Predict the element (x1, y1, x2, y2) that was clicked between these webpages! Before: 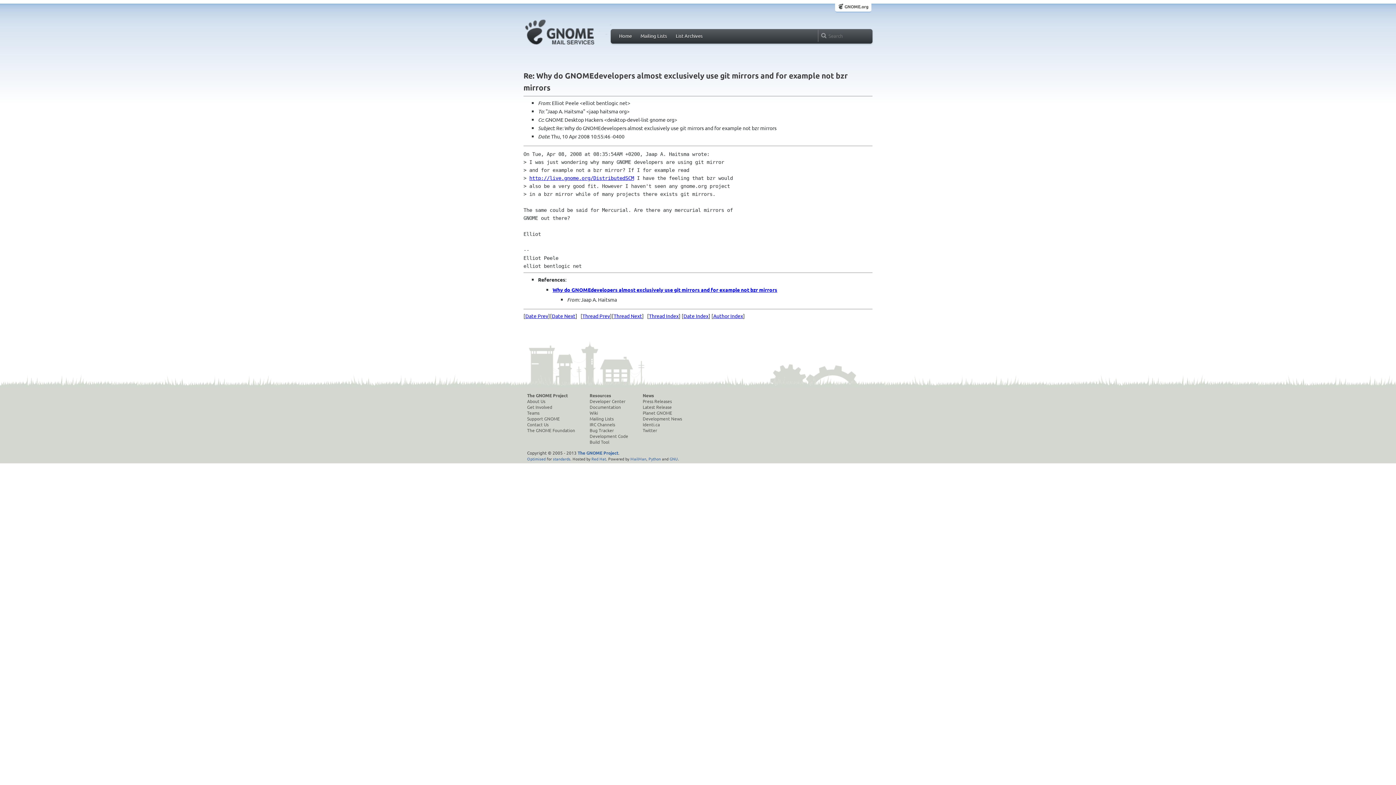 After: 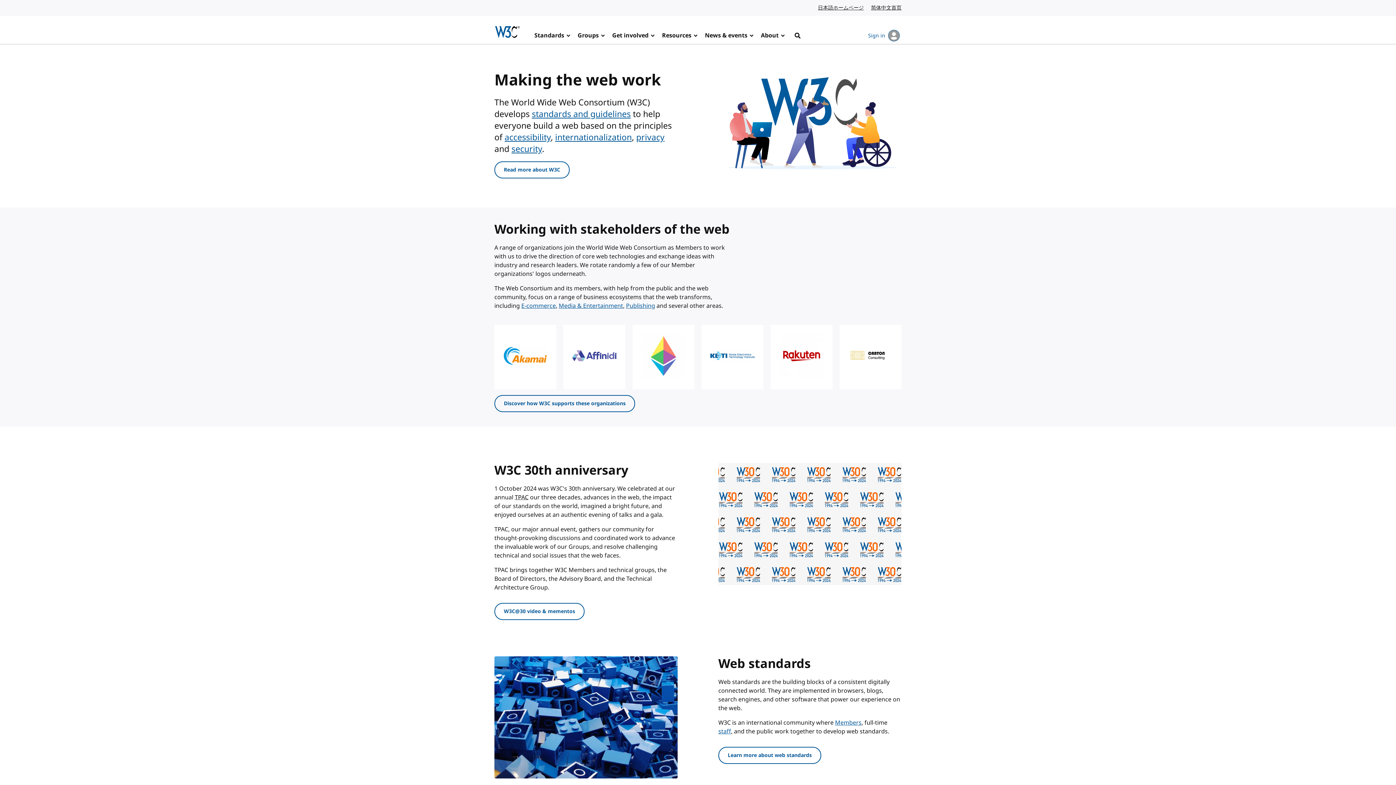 Action: label: standards bbox: (553, 456, 570, 461)